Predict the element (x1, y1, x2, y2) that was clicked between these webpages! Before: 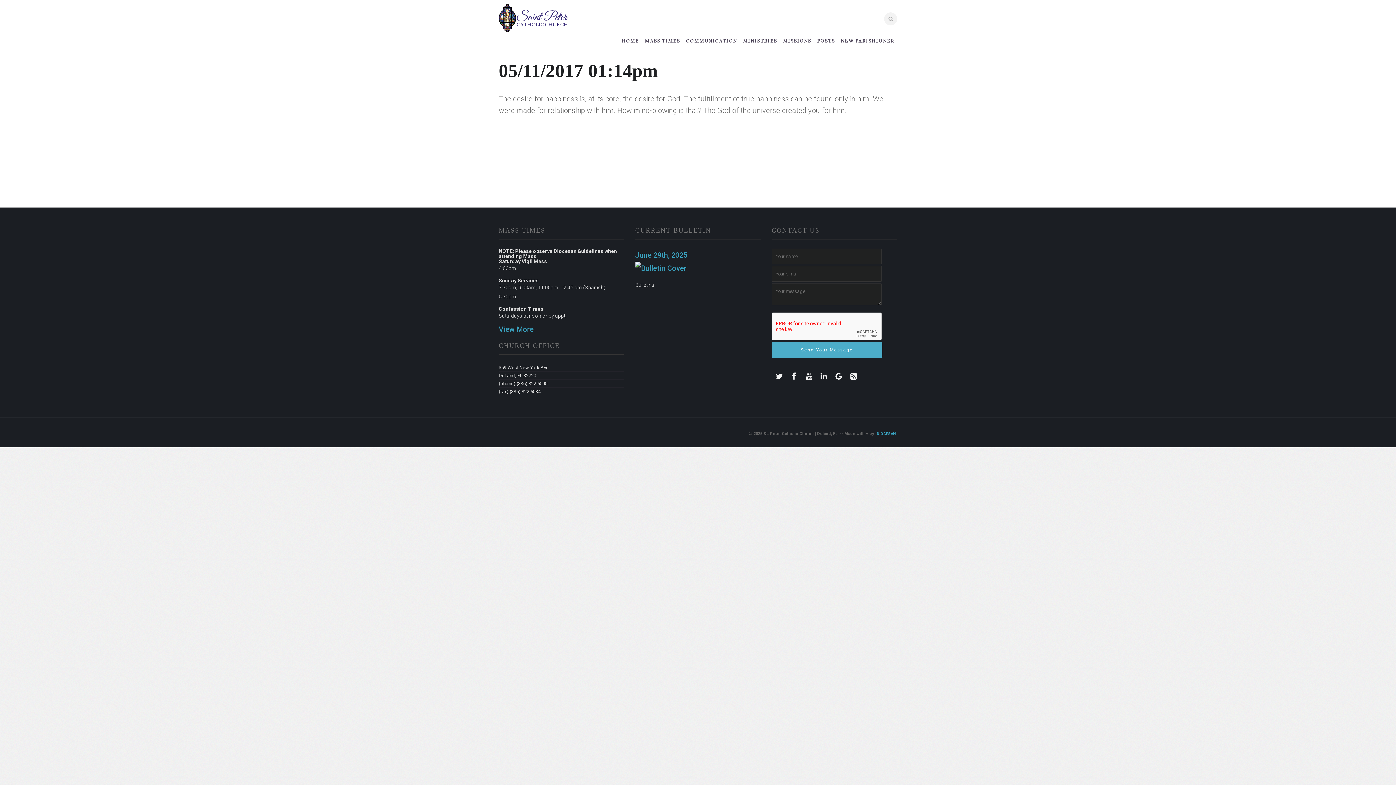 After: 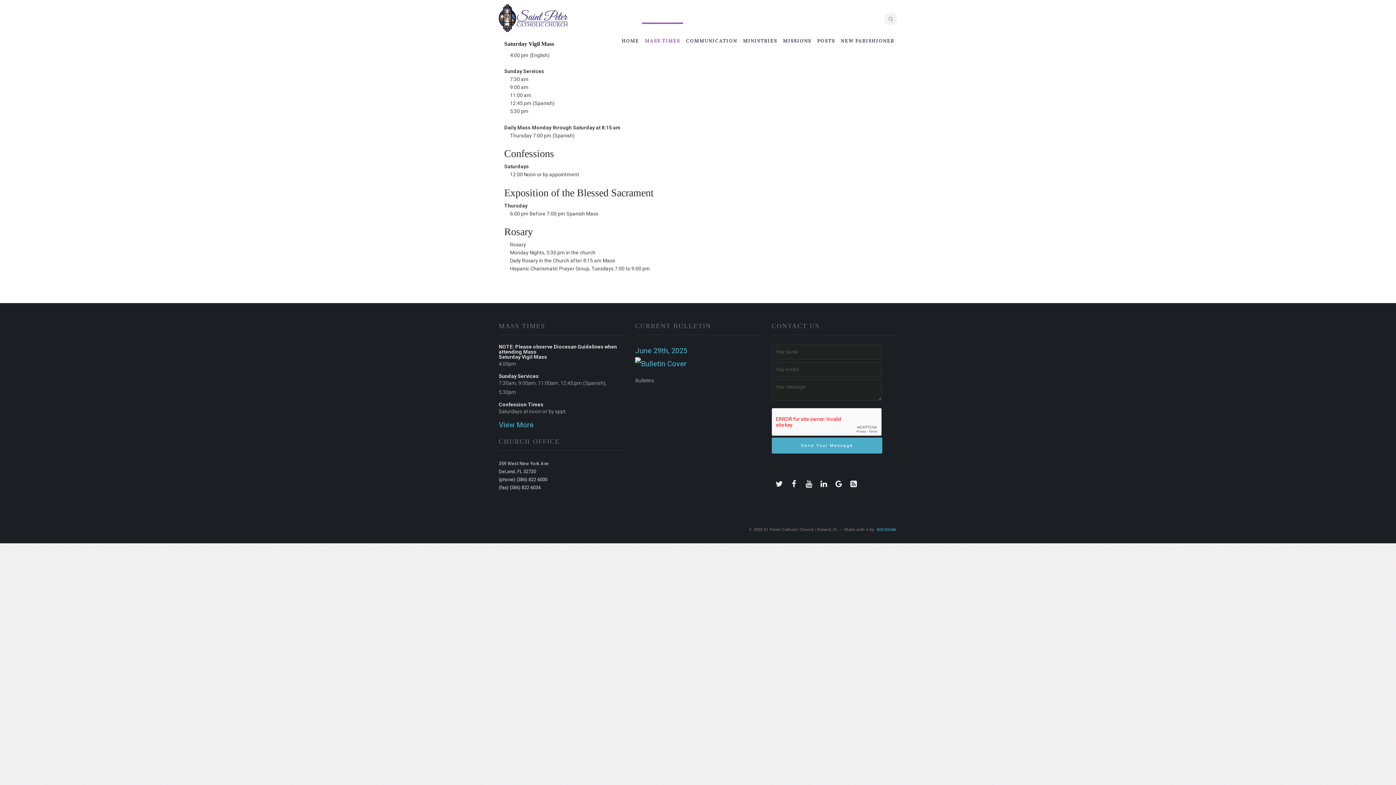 Action: bbox: (498, 325, 533, 333) label: View More